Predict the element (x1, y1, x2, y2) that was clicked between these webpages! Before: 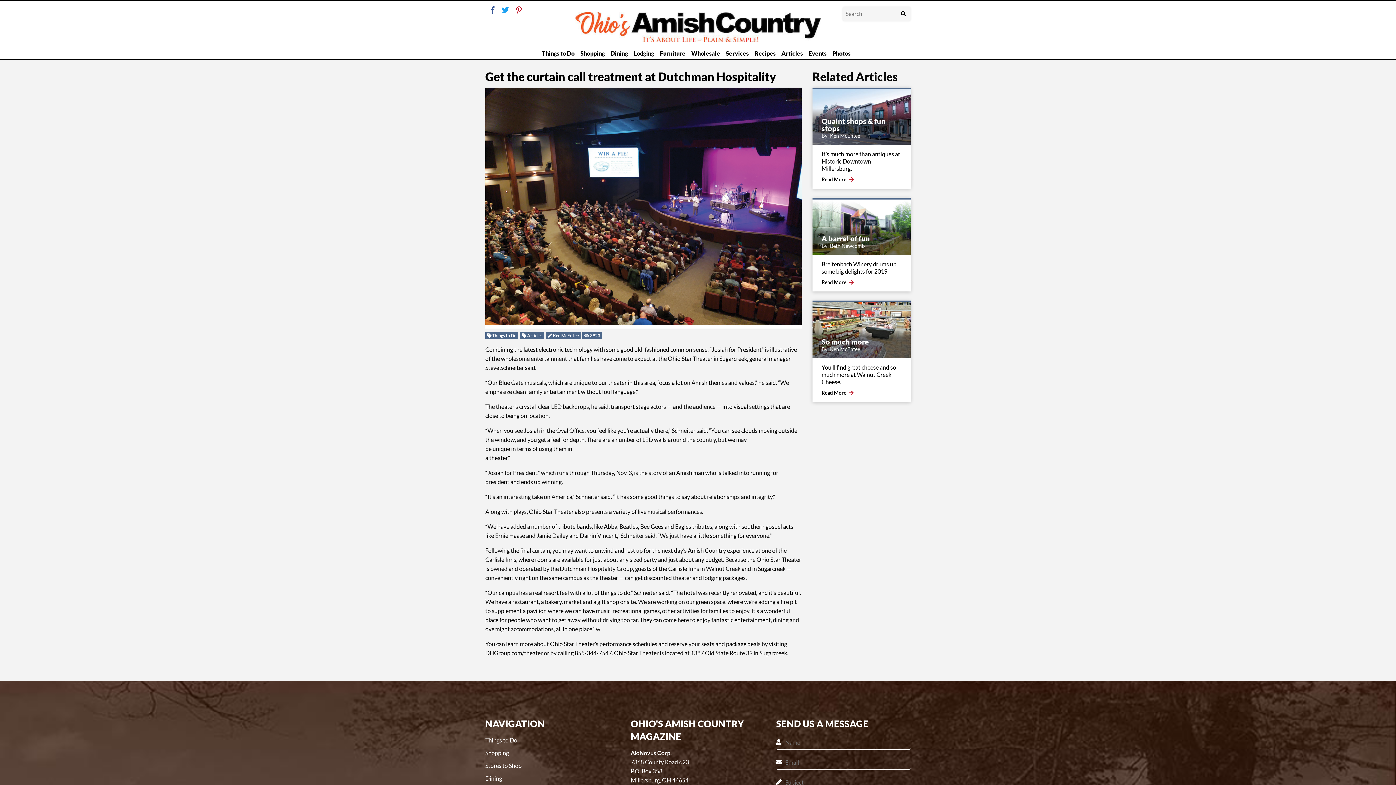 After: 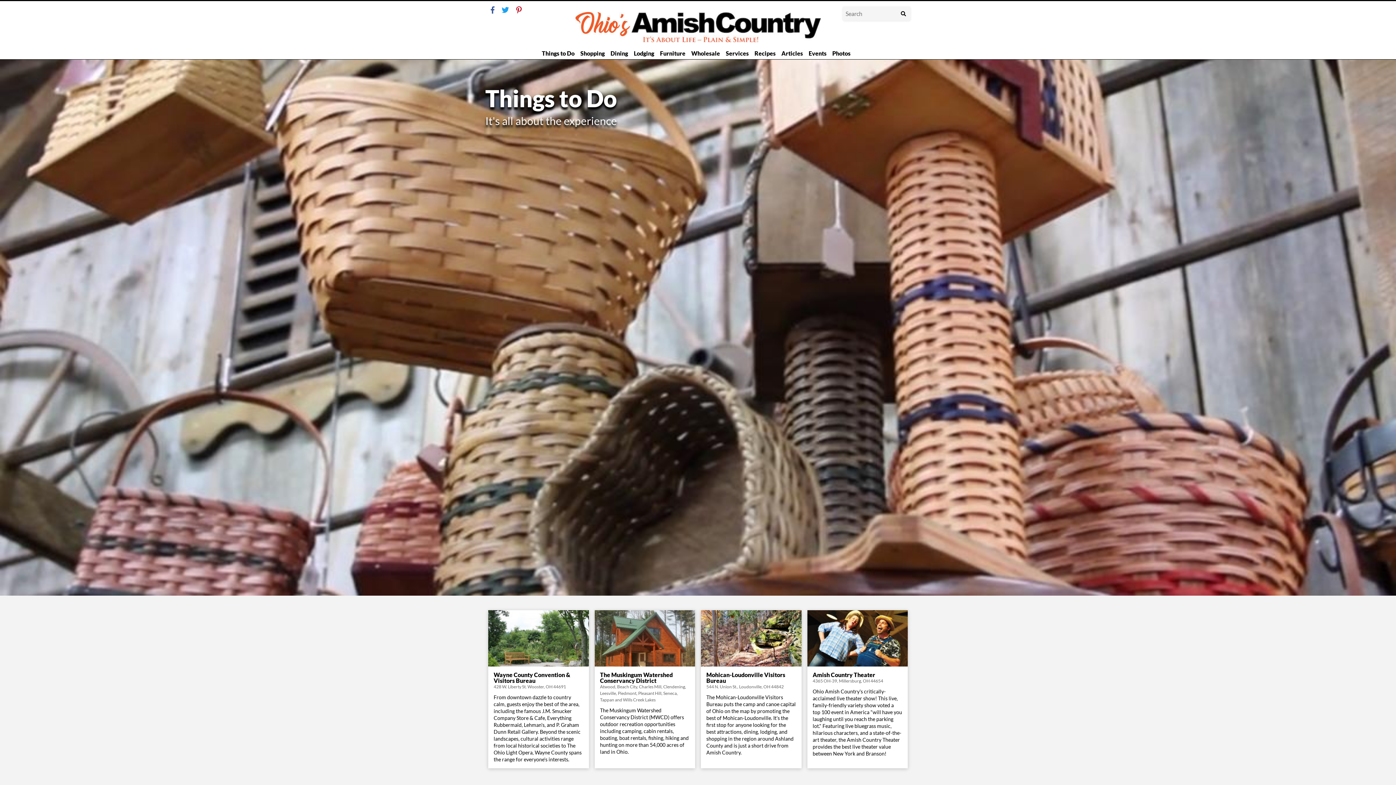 Action: label: Things to Do bbox: (542, 50, 578, 56)